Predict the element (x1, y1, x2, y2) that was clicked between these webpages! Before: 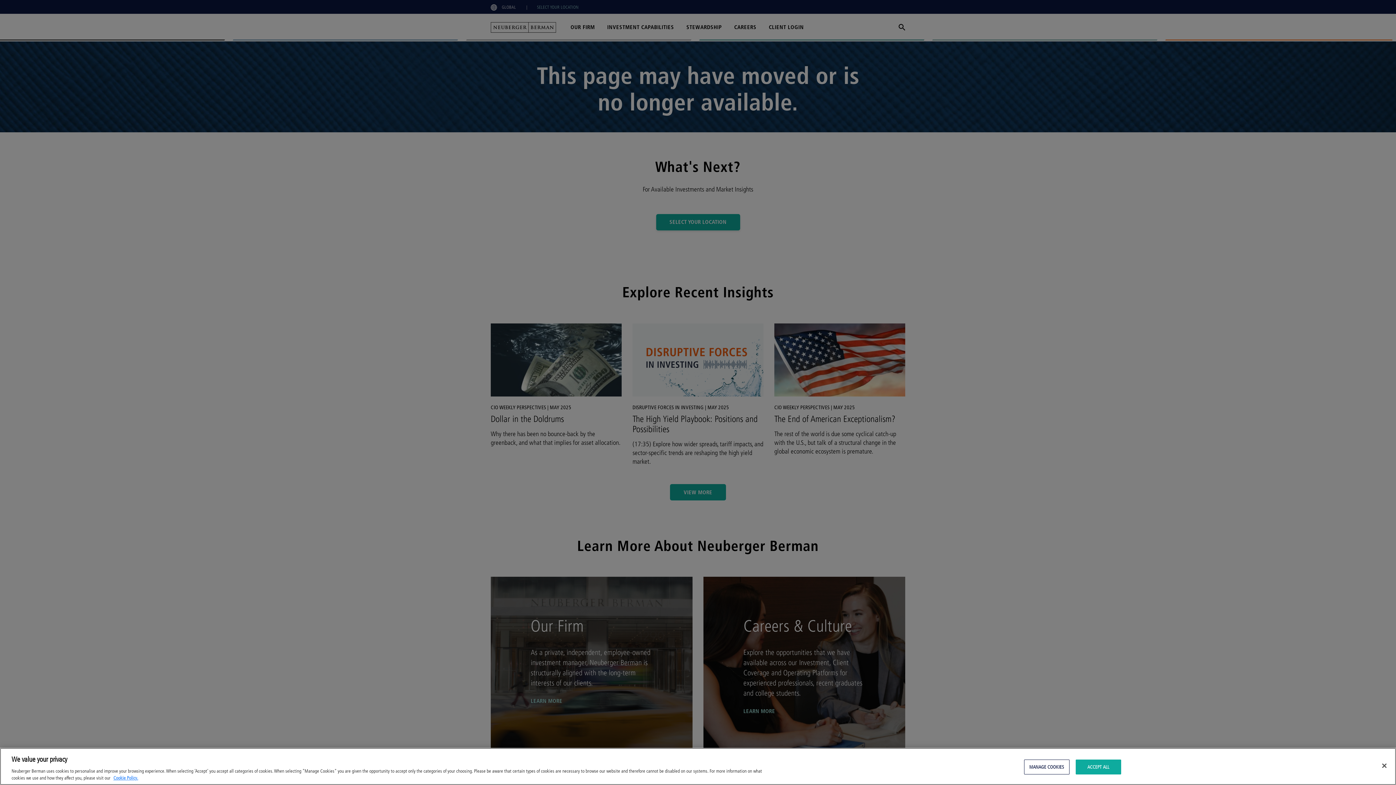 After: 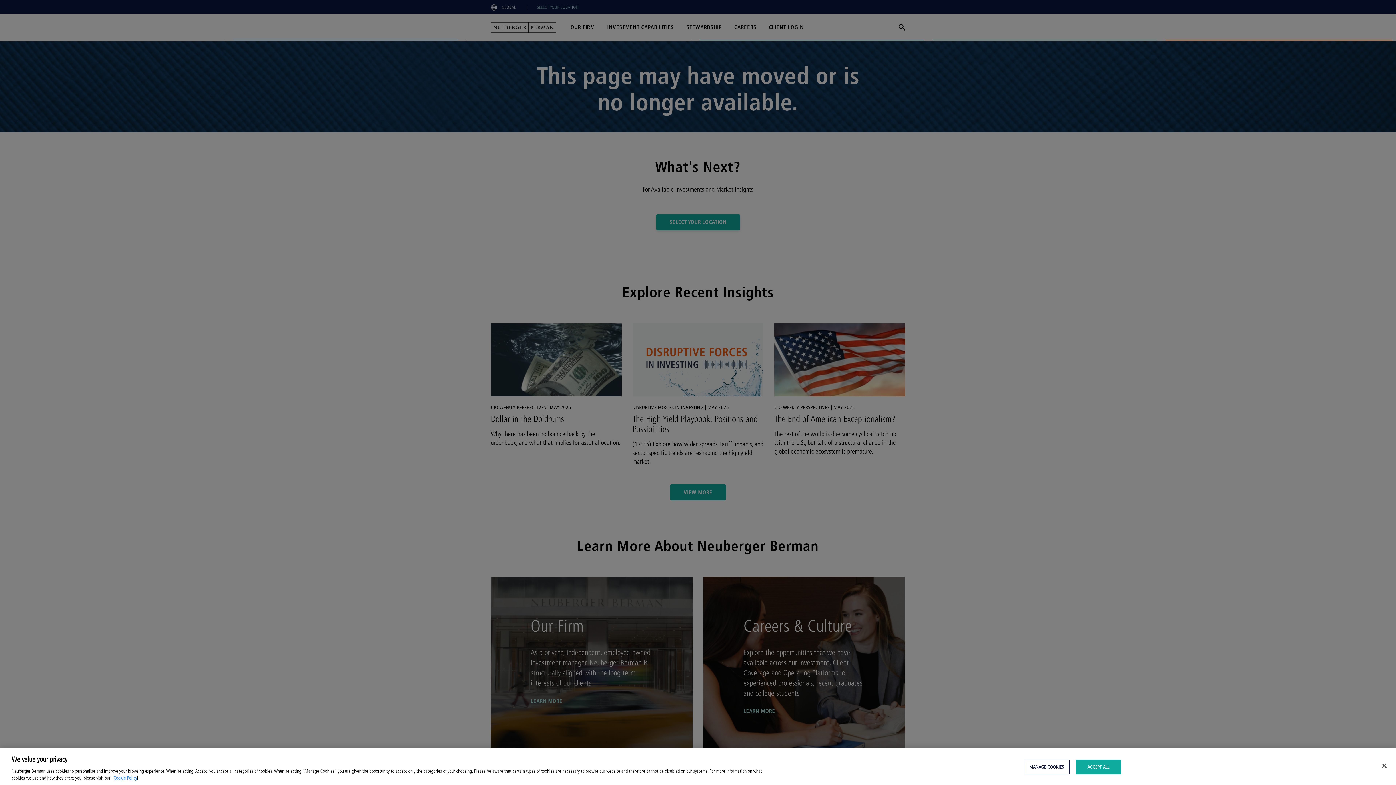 Action: bbox: (113, 775, 138, 781) label: More information about your privacy, opens in a new tab